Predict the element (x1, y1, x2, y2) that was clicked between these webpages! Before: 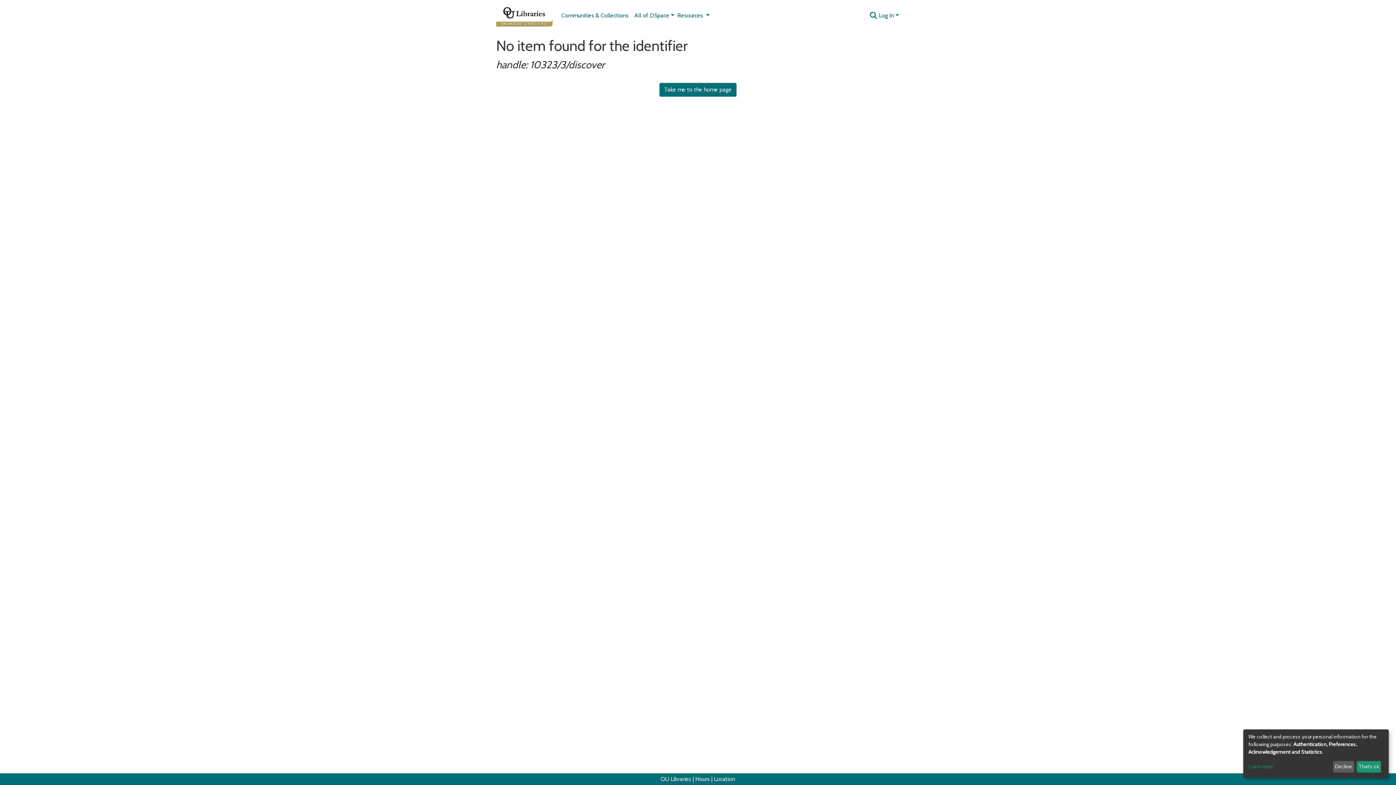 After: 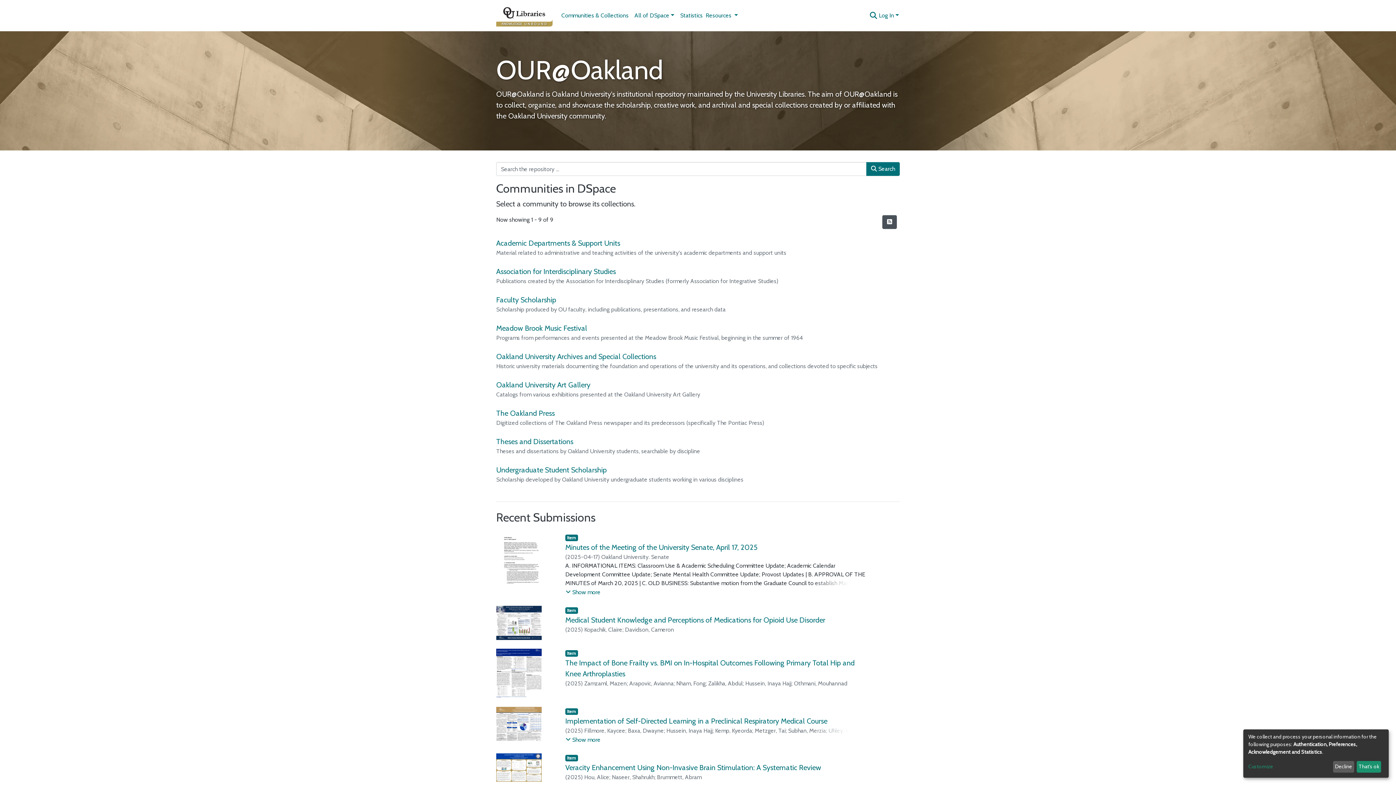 Action: bbox: (659, 82, 736, 96) label: Take me to the home page